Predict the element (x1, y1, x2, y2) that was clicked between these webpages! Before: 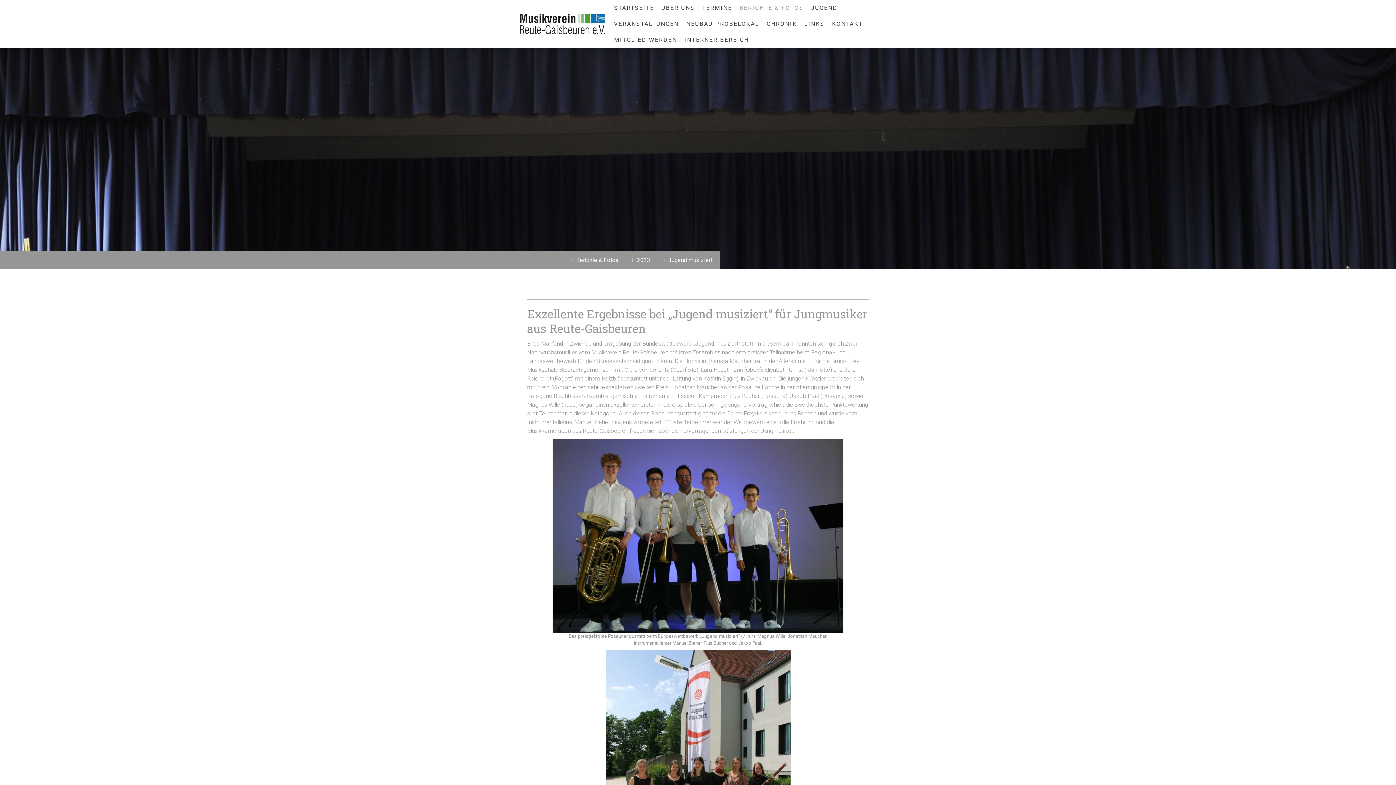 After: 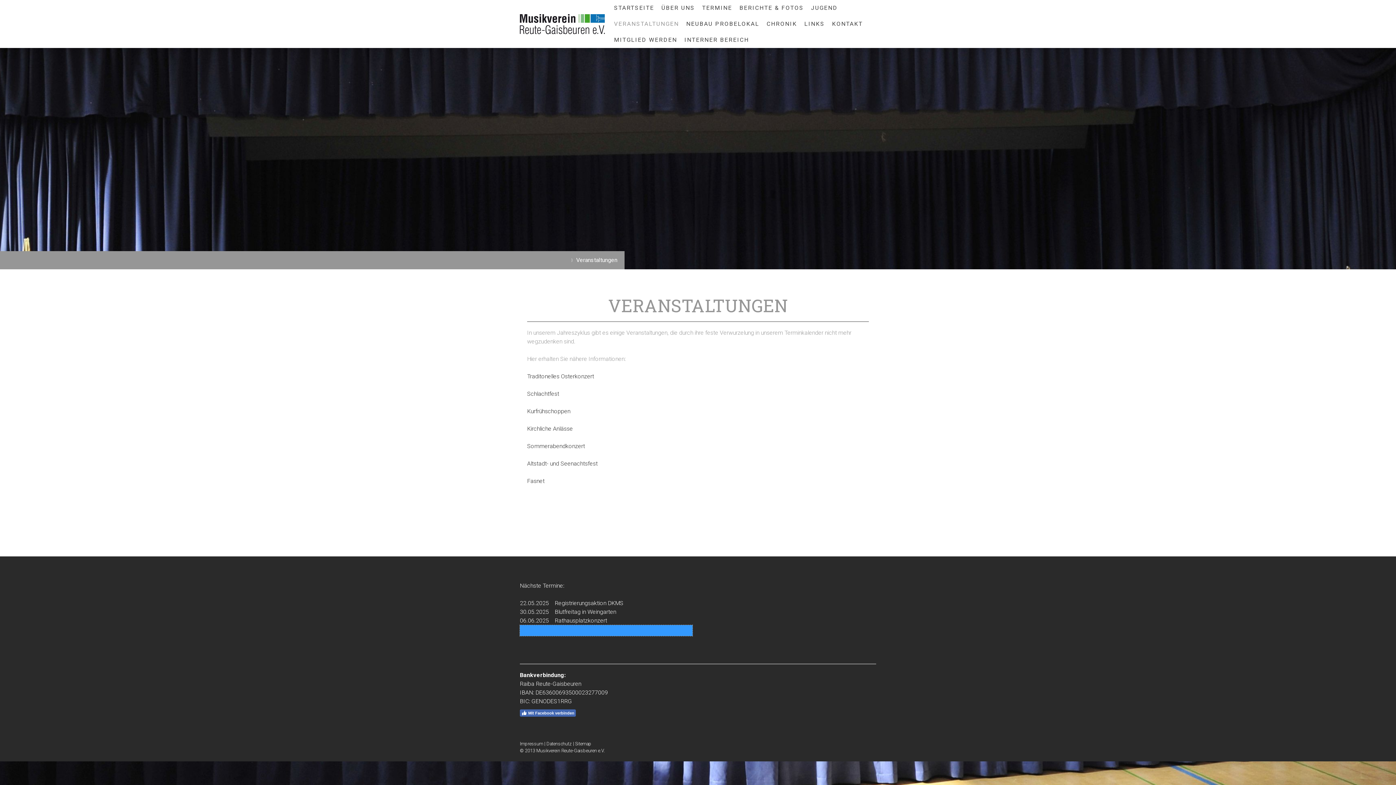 Action: label: VERANSTALTUNGEN bbox: (610, 16, 682, 32)